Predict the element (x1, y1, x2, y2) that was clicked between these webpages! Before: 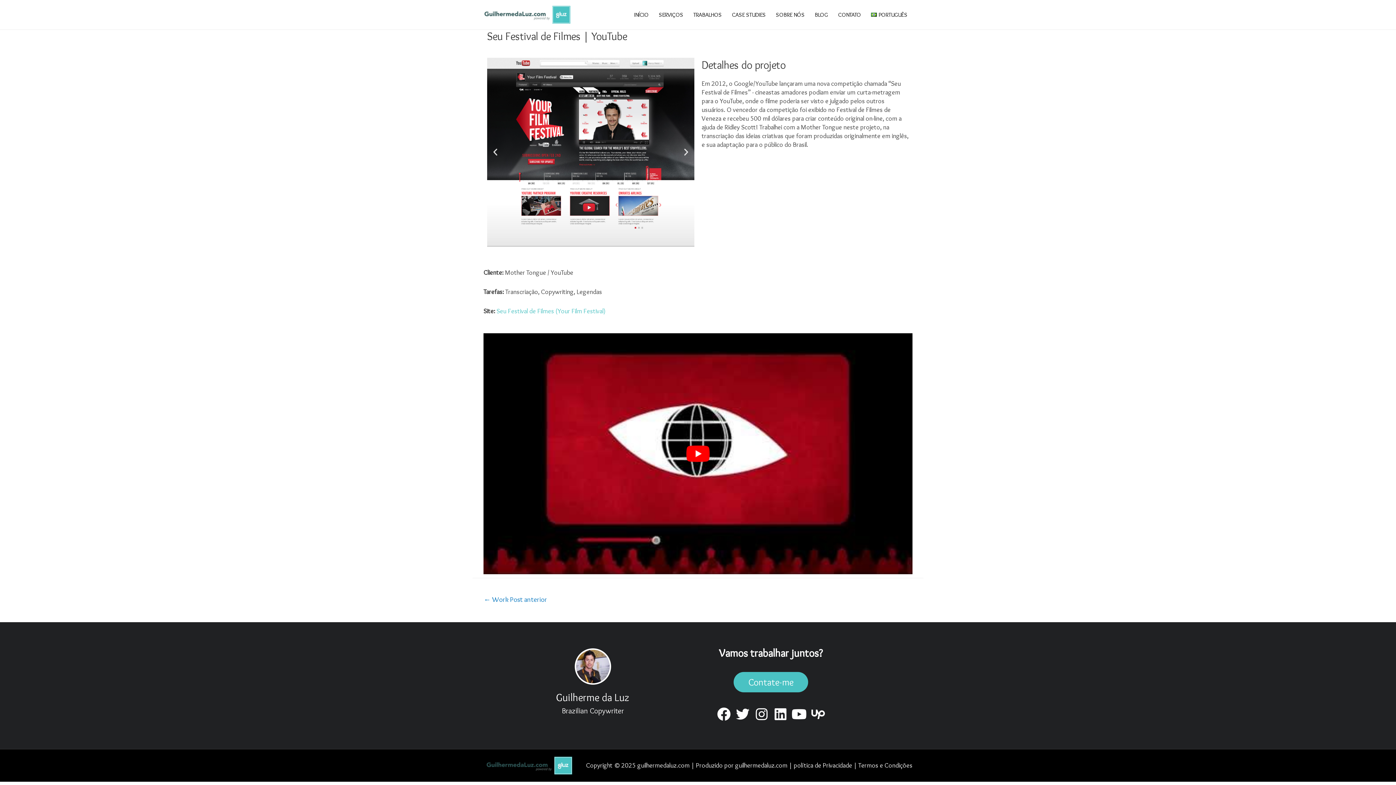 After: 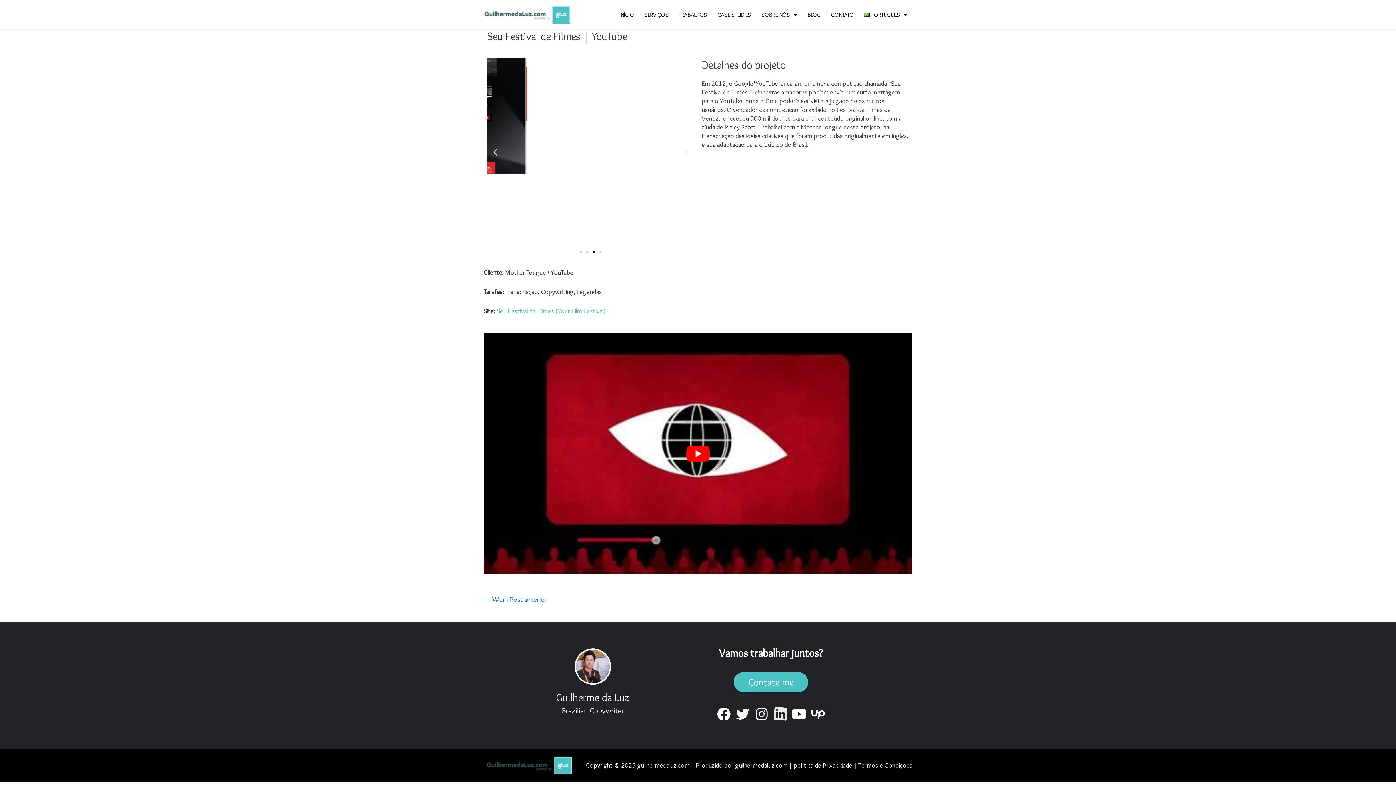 Action: label: Linkedin bbox: (771, 705, 790, 723)